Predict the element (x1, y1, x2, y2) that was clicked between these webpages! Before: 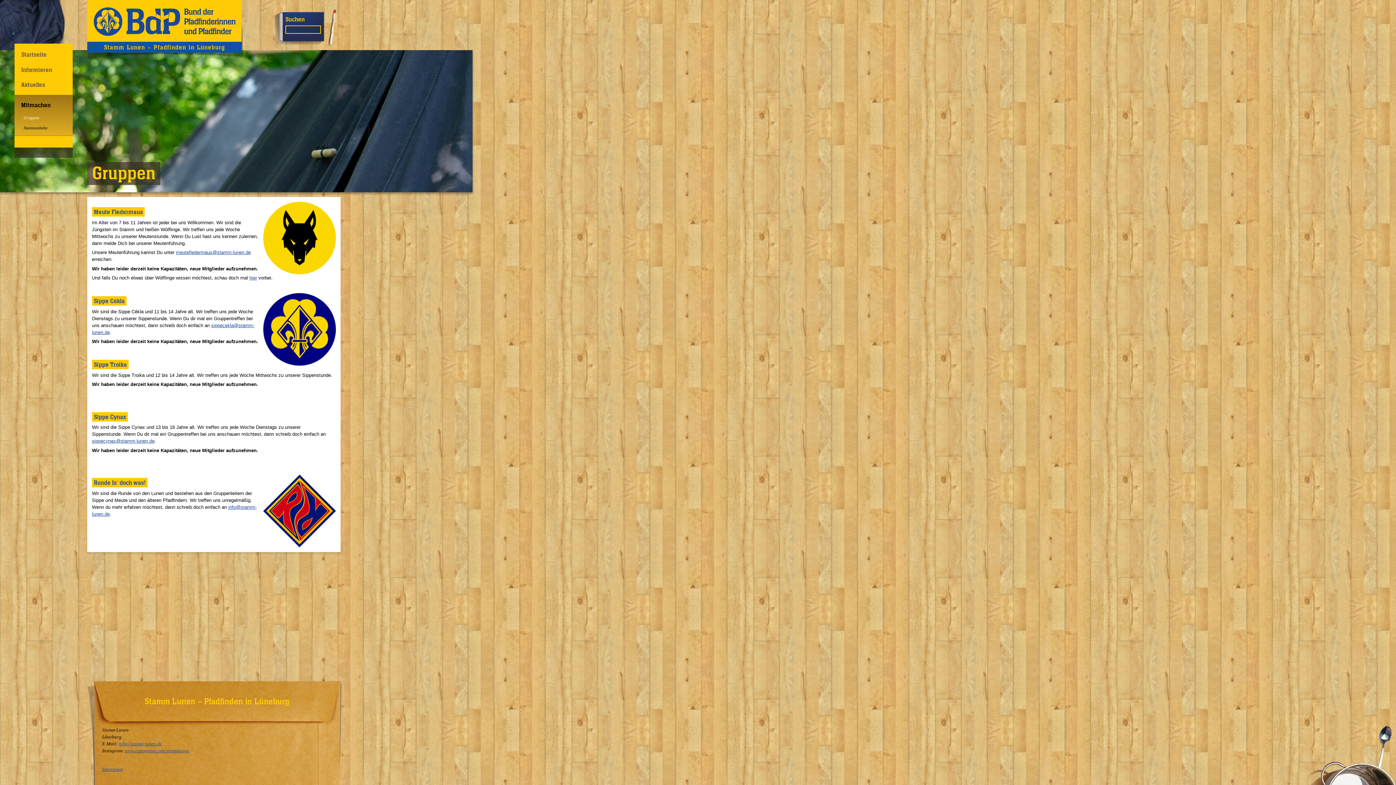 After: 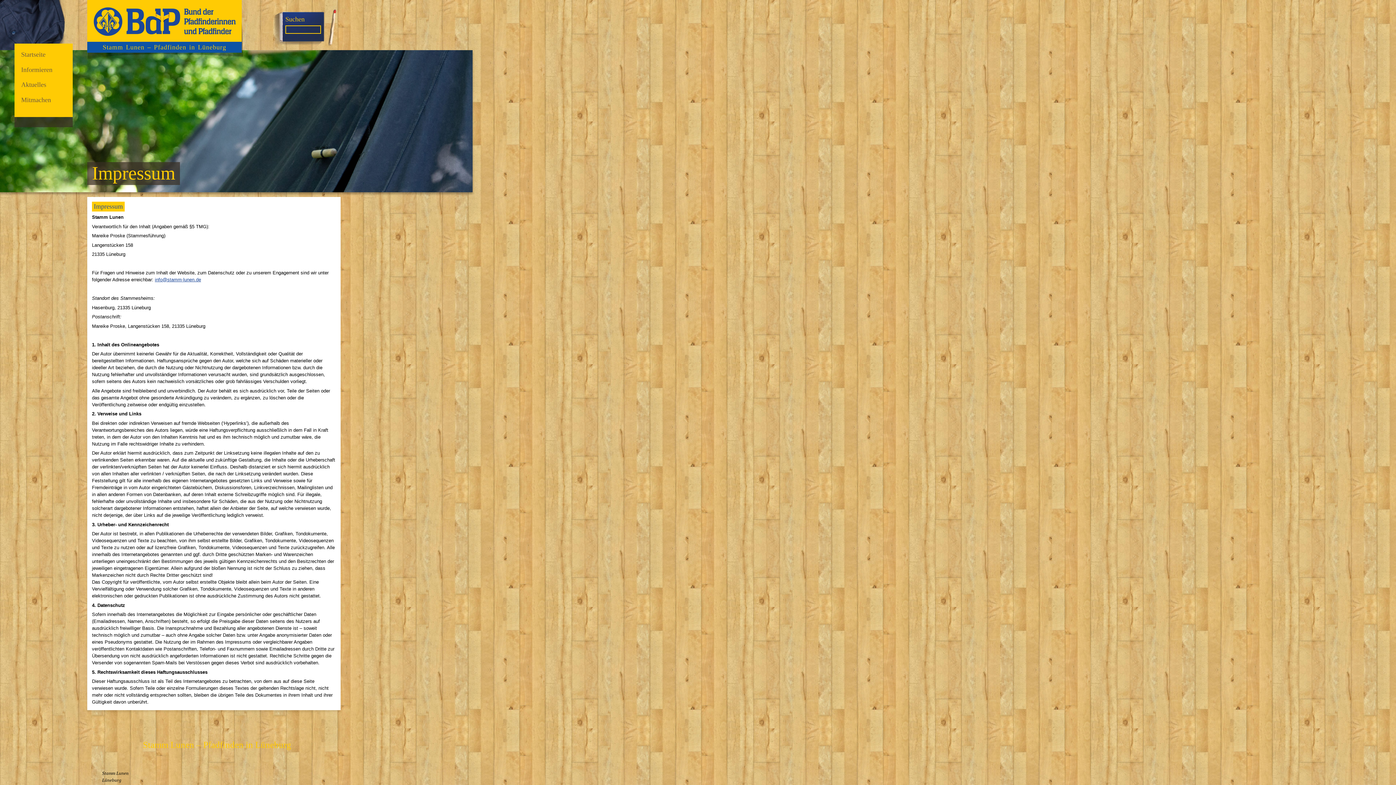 Action: label: Impressum bbox: (102, 766, 122, 772)